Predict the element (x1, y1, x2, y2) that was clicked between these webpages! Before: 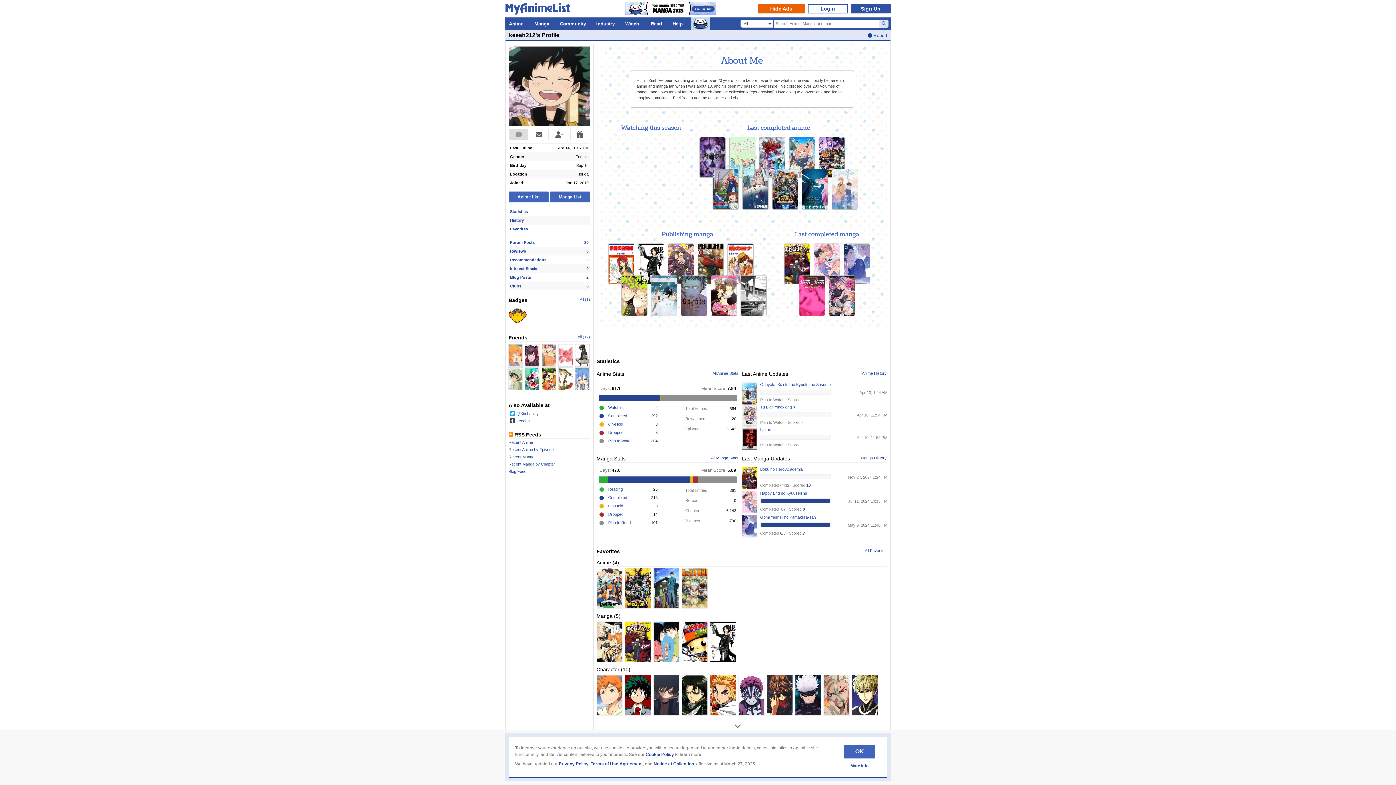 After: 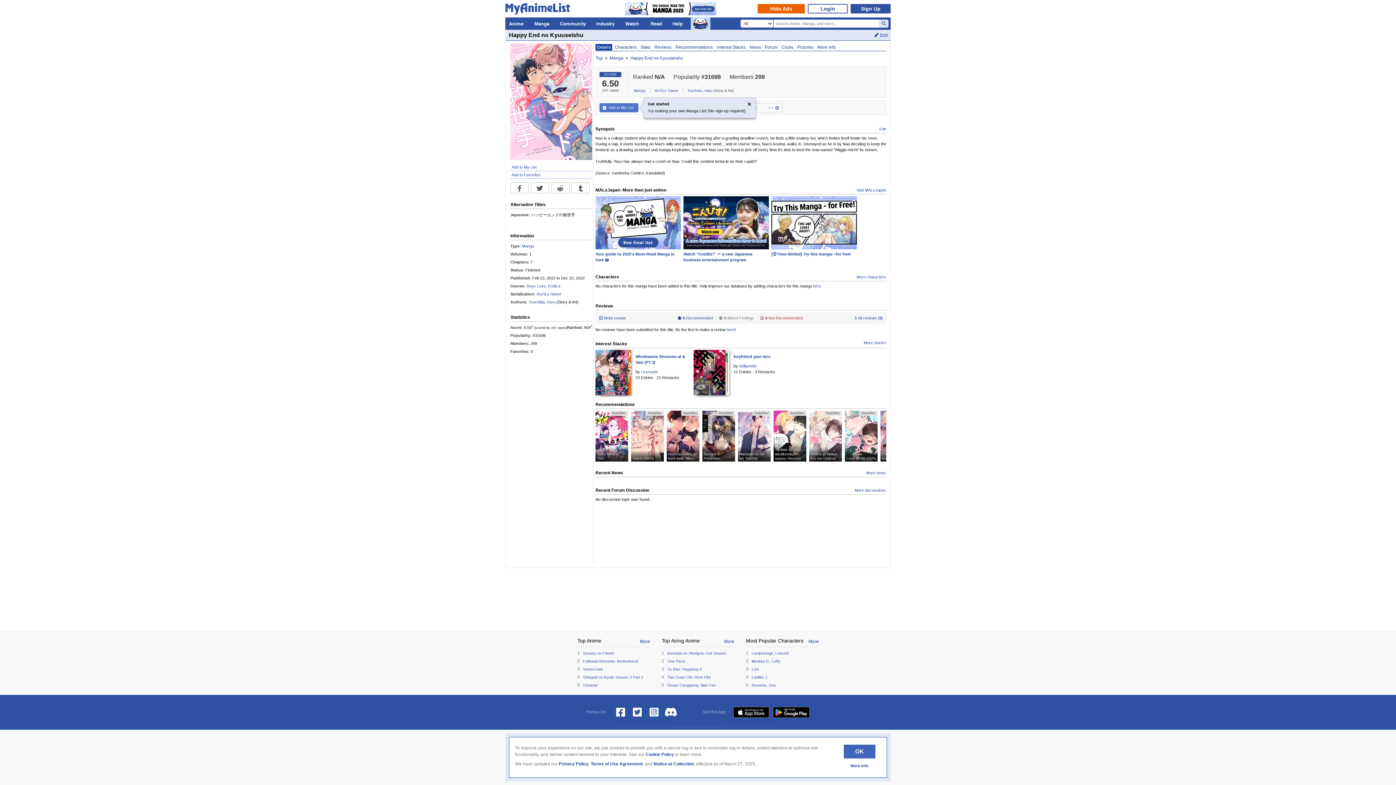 Action: bbox: (742, 491, 757, 513)